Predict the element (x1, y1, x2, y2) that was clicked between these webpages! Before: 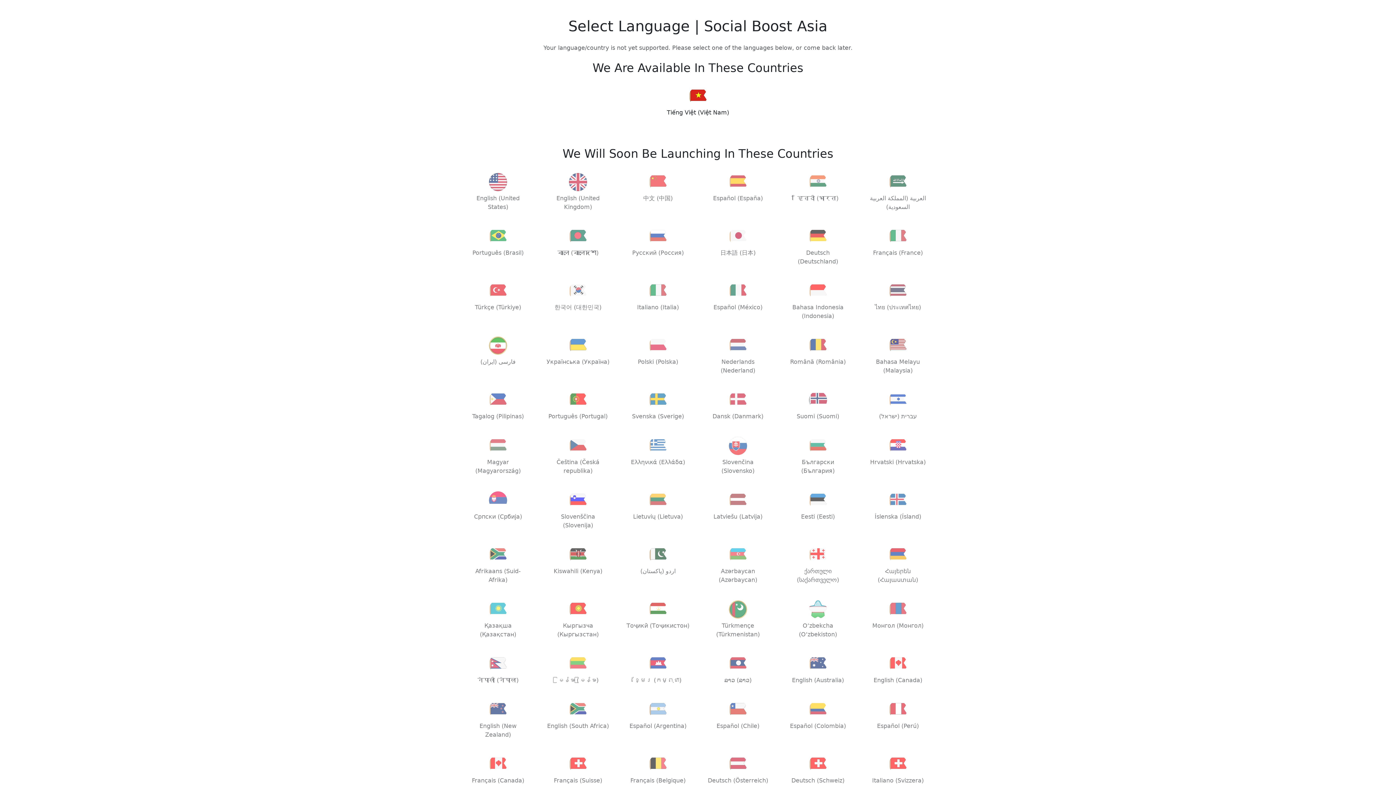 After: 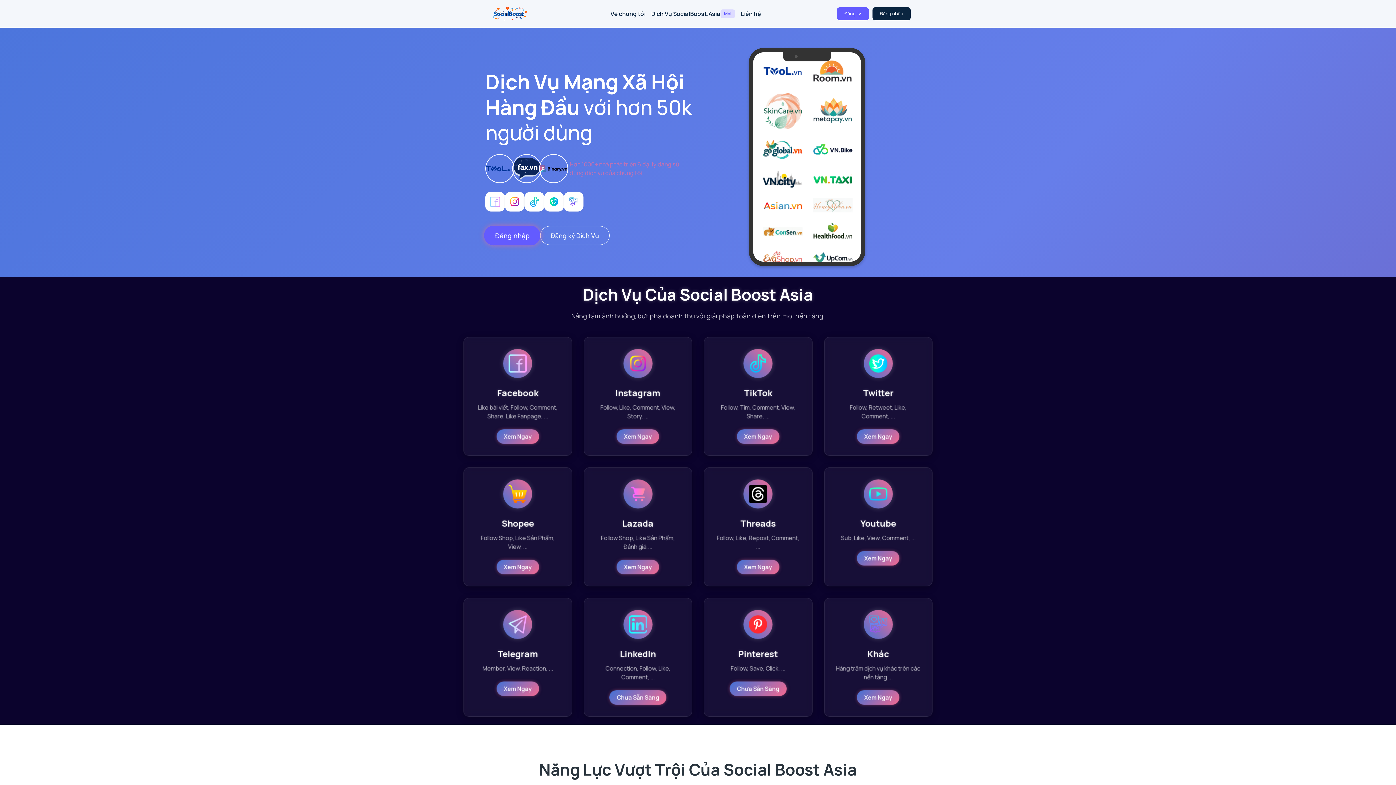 Action: bbox: (666, 87, 730, 117) label: Tiếng Việt (Việt Nam)